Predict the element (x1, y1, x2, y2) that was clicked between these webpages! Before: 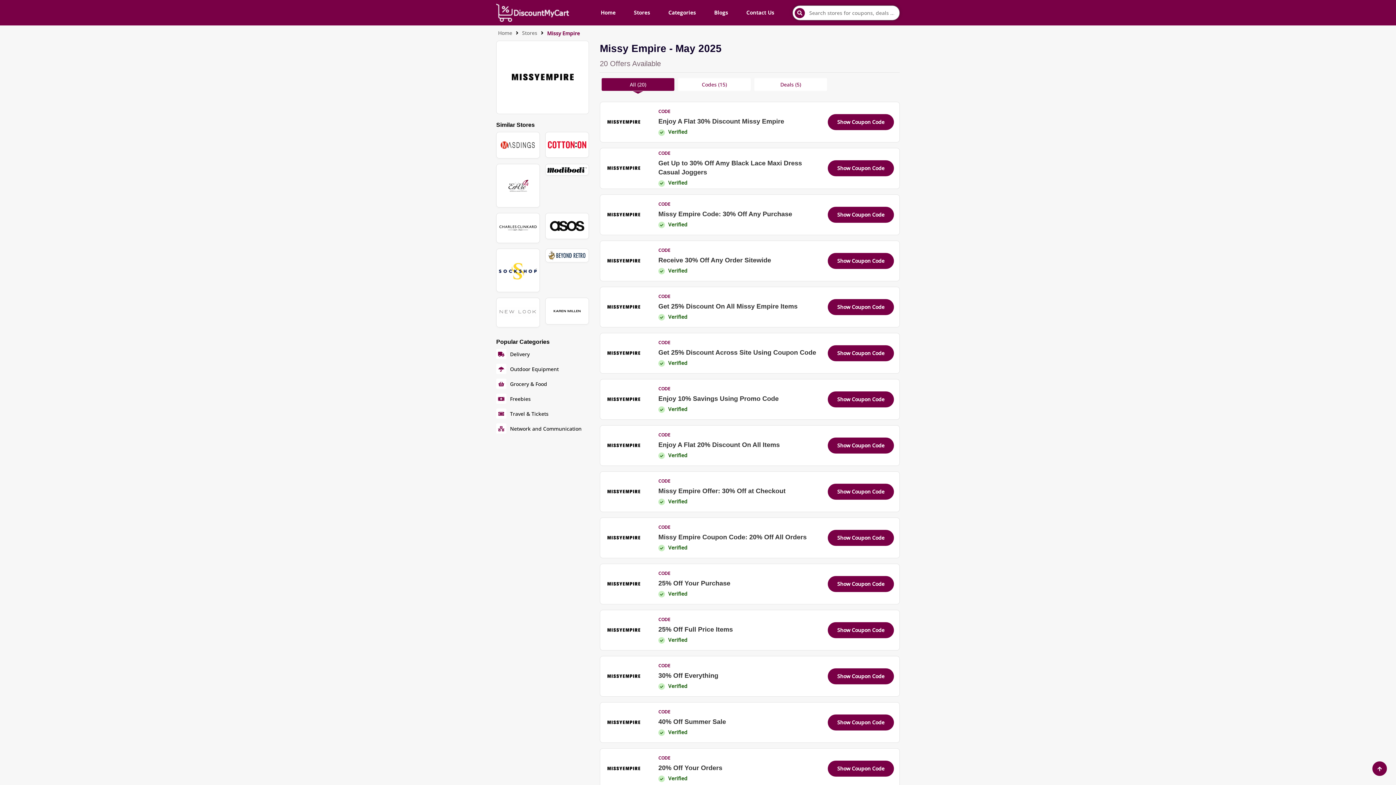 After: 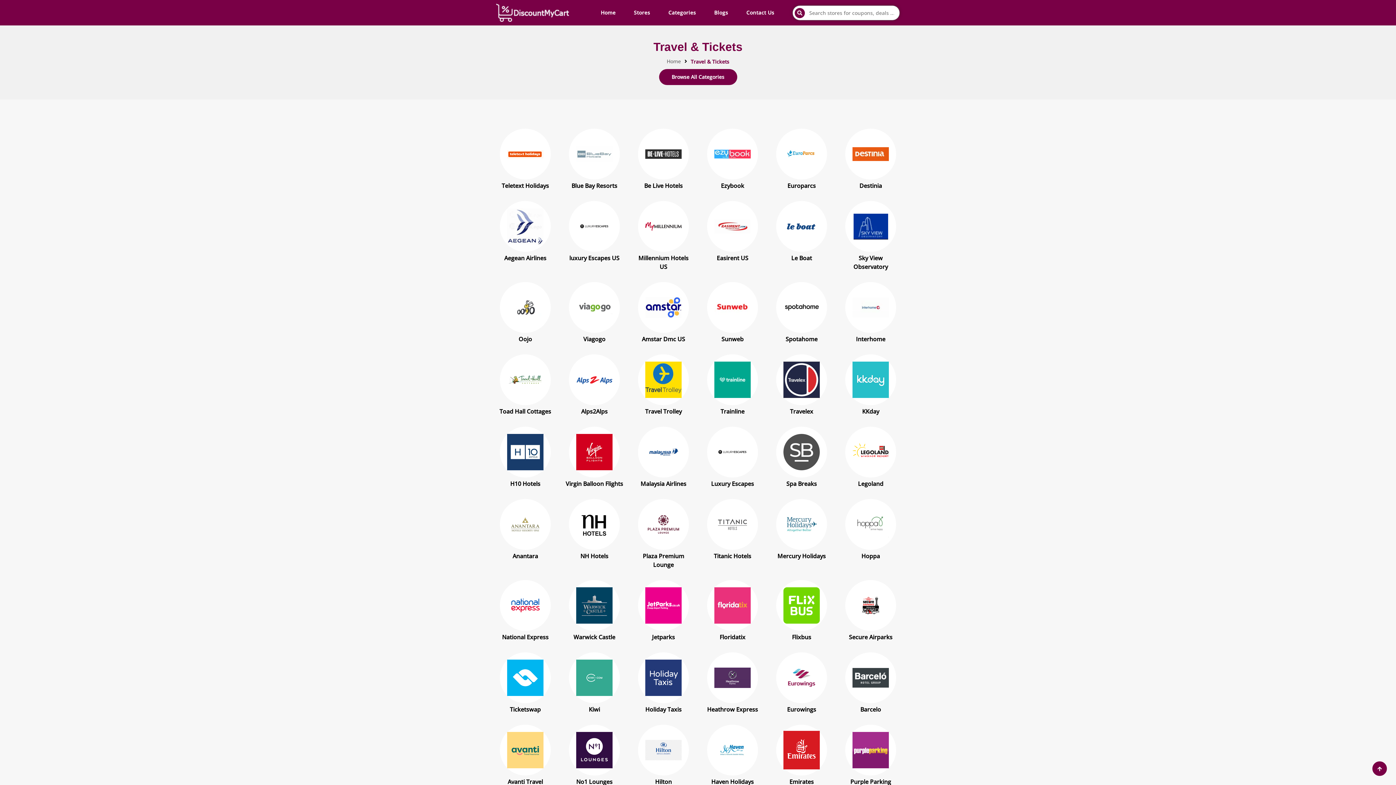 Action: label: Travel & Tickets bbox: (496, 408, 589, 419)